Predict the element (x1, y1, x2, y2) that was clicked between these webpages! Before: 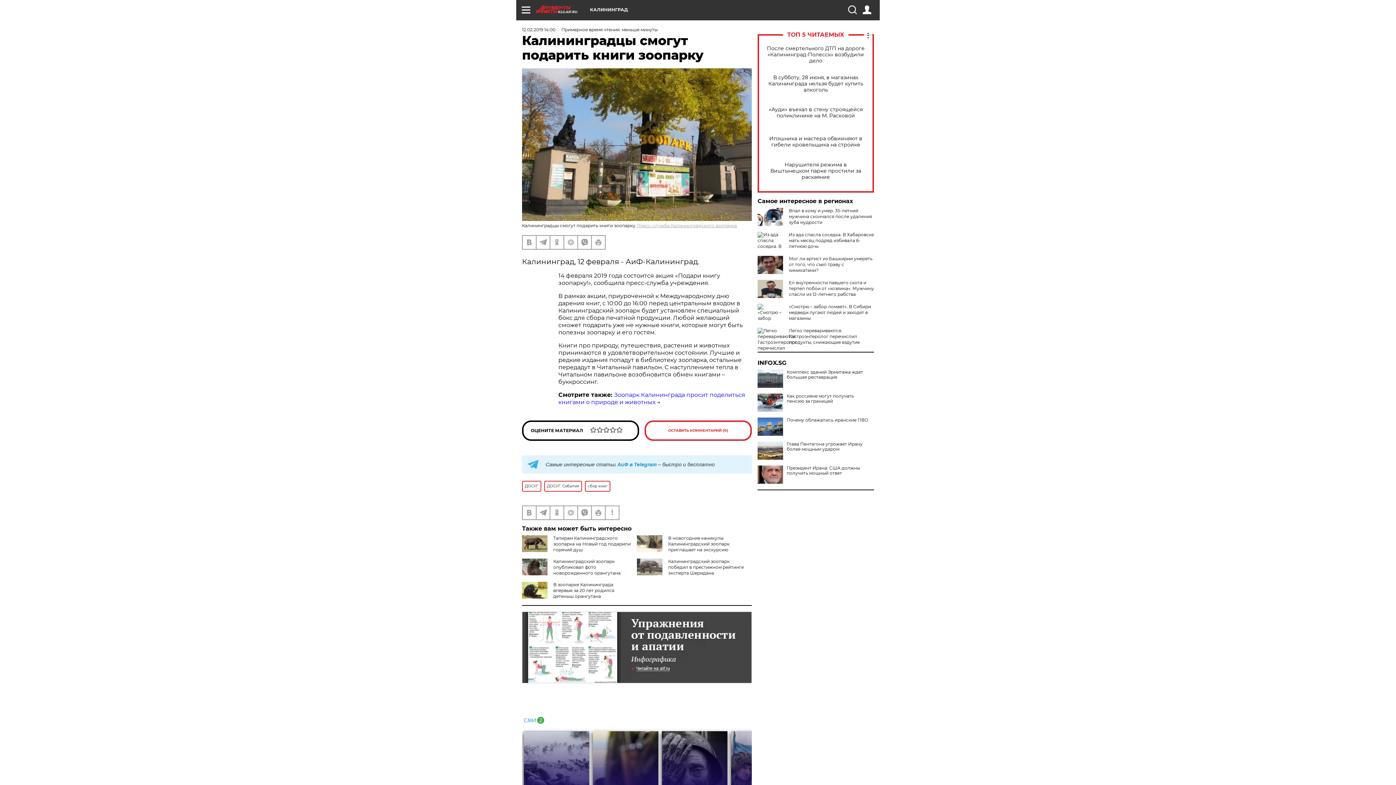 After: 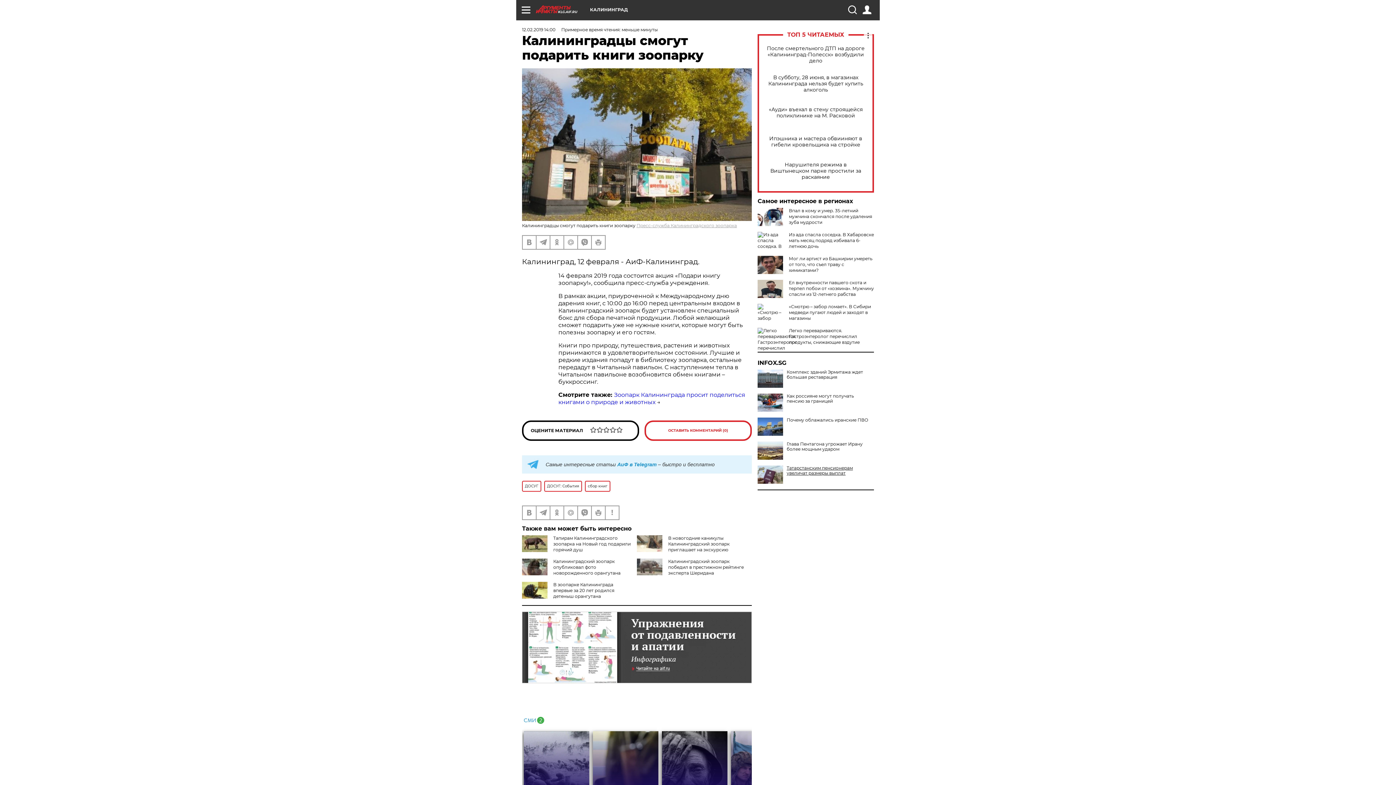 Action: label: Президент Ирана: США должны получить мощный ответ bbox: (757, 465, 874, 476)